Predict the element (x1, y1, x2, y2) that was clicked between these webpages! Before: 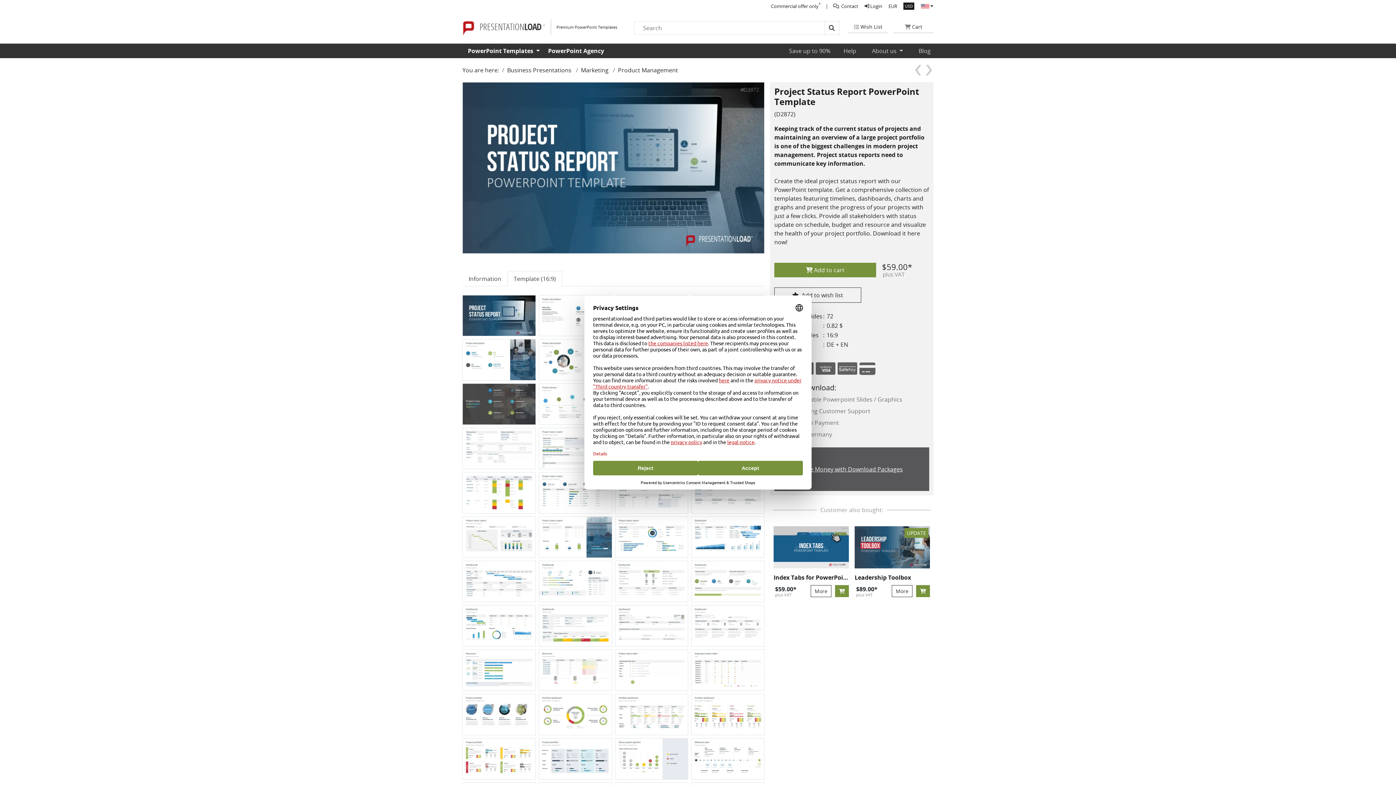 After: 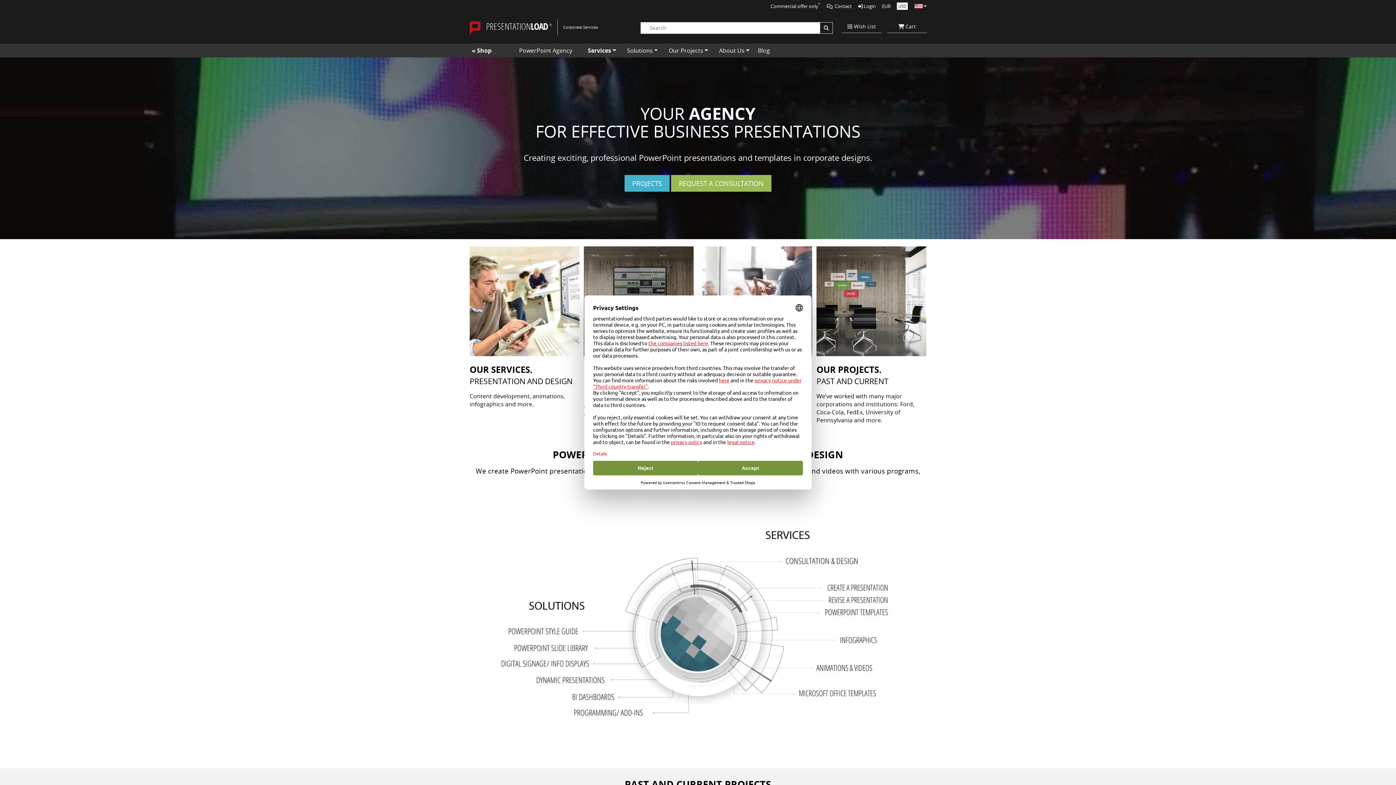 Action: bbox: (545, 43, 607, 58) label: PowerPoint Agency